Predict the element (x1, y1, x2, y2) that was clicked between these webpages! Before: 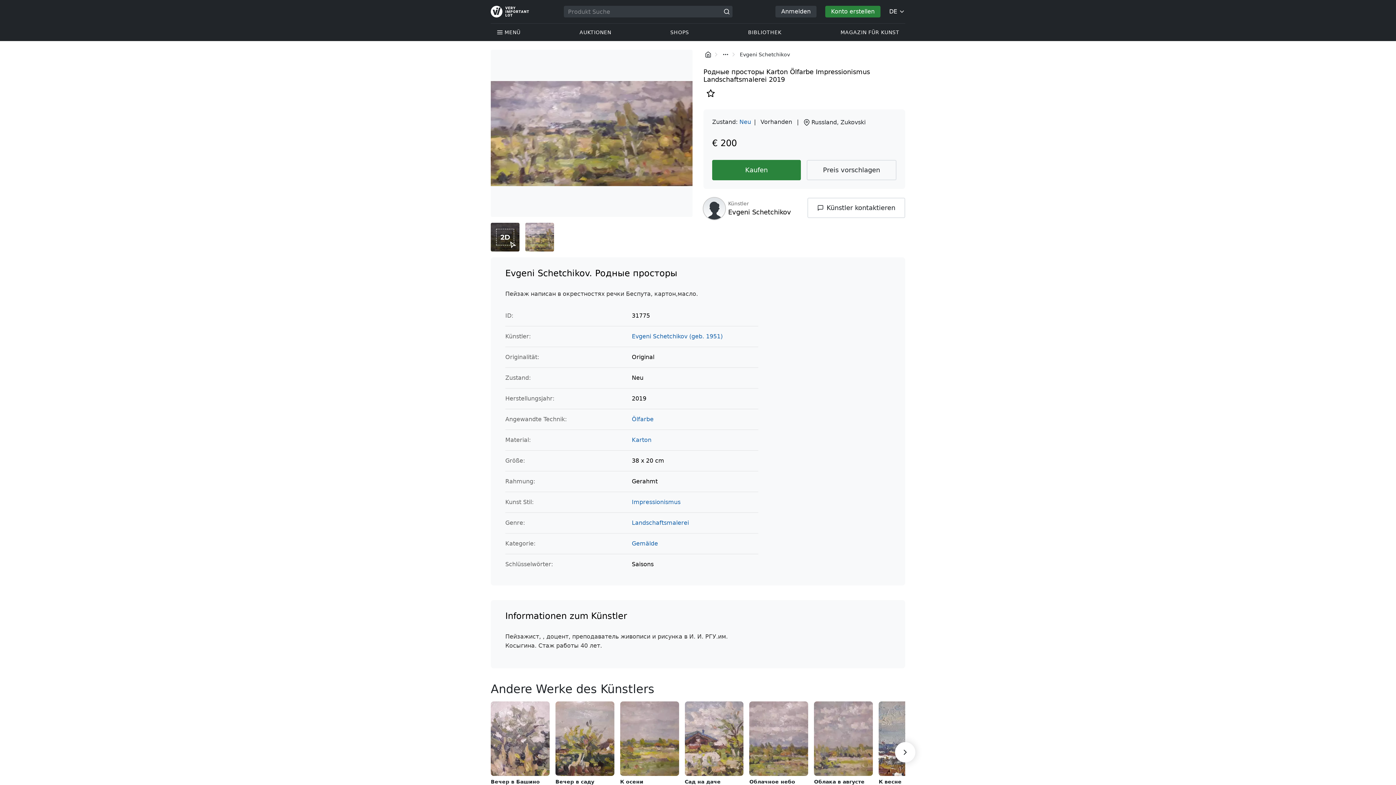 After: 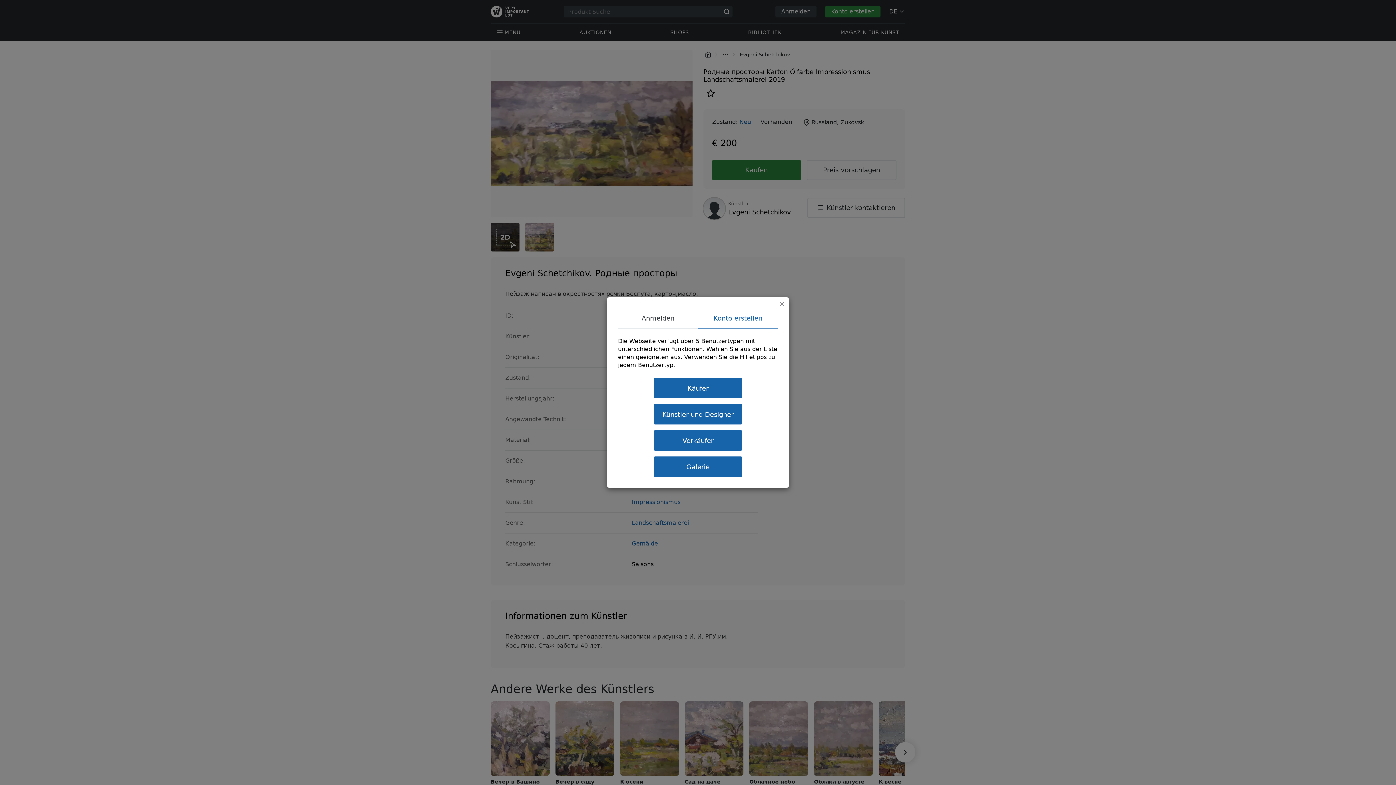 Action: bbox: (833, 5, 888, 17) label: Konto erstellen